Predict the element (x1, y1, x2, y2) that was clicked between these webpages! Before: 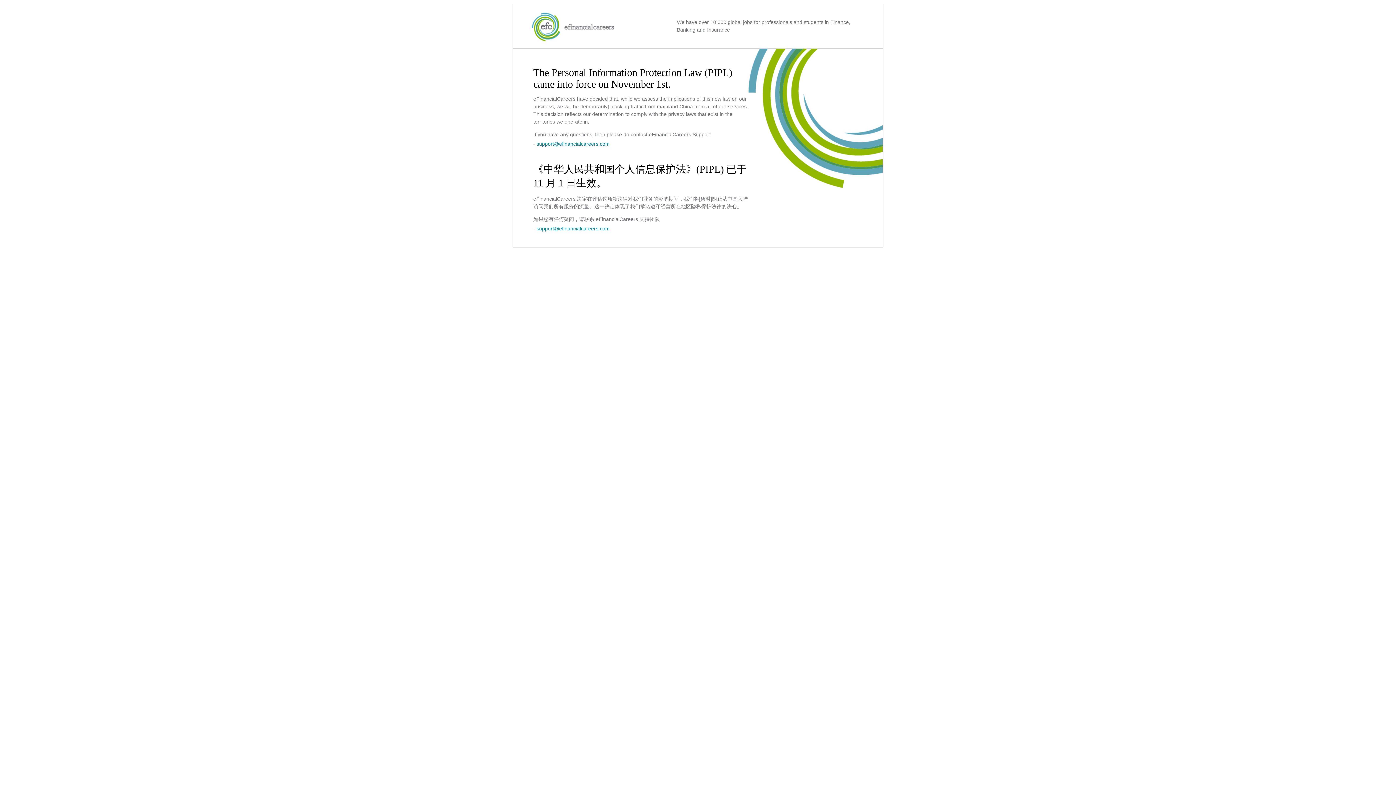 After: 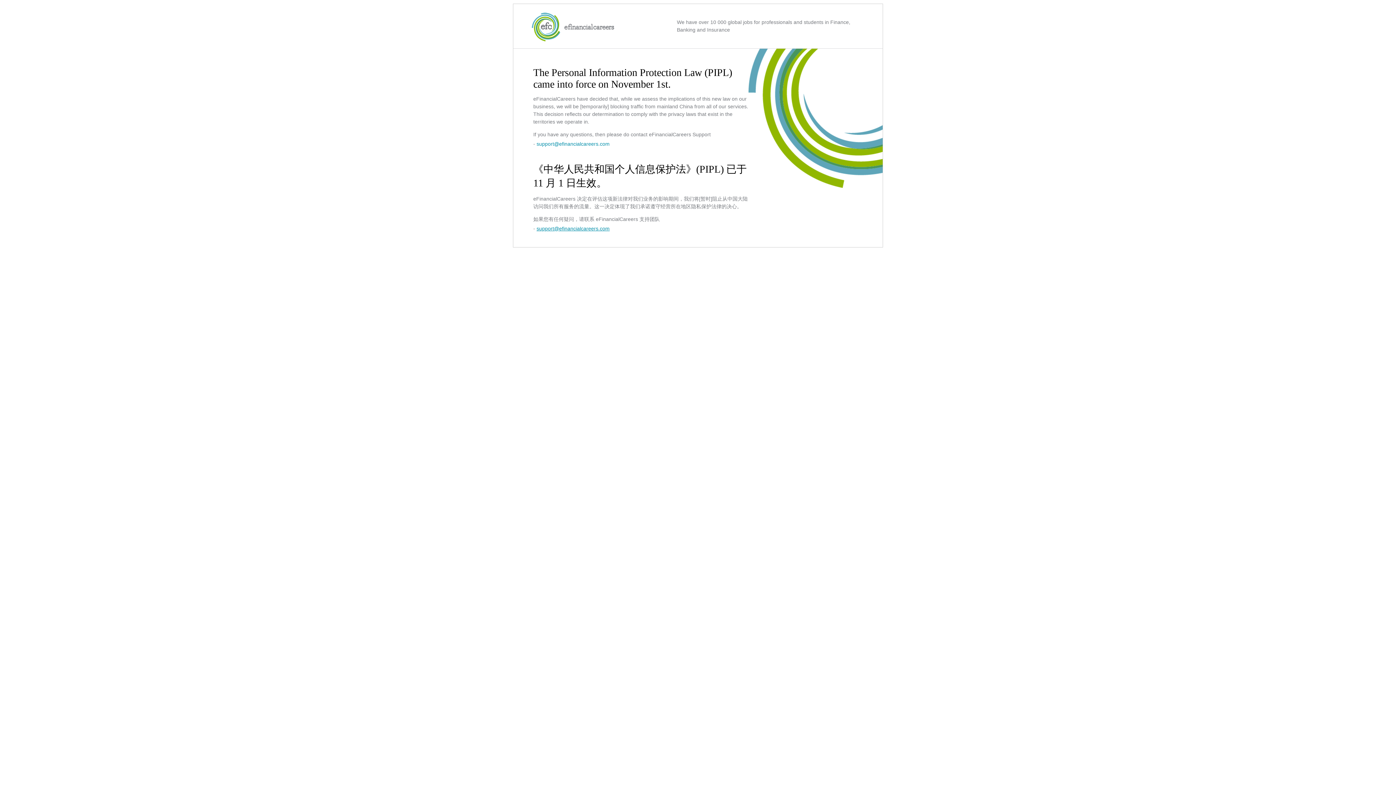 Action: bbox: (536, 225, 609, 231) label: support@efinancialcareers.com